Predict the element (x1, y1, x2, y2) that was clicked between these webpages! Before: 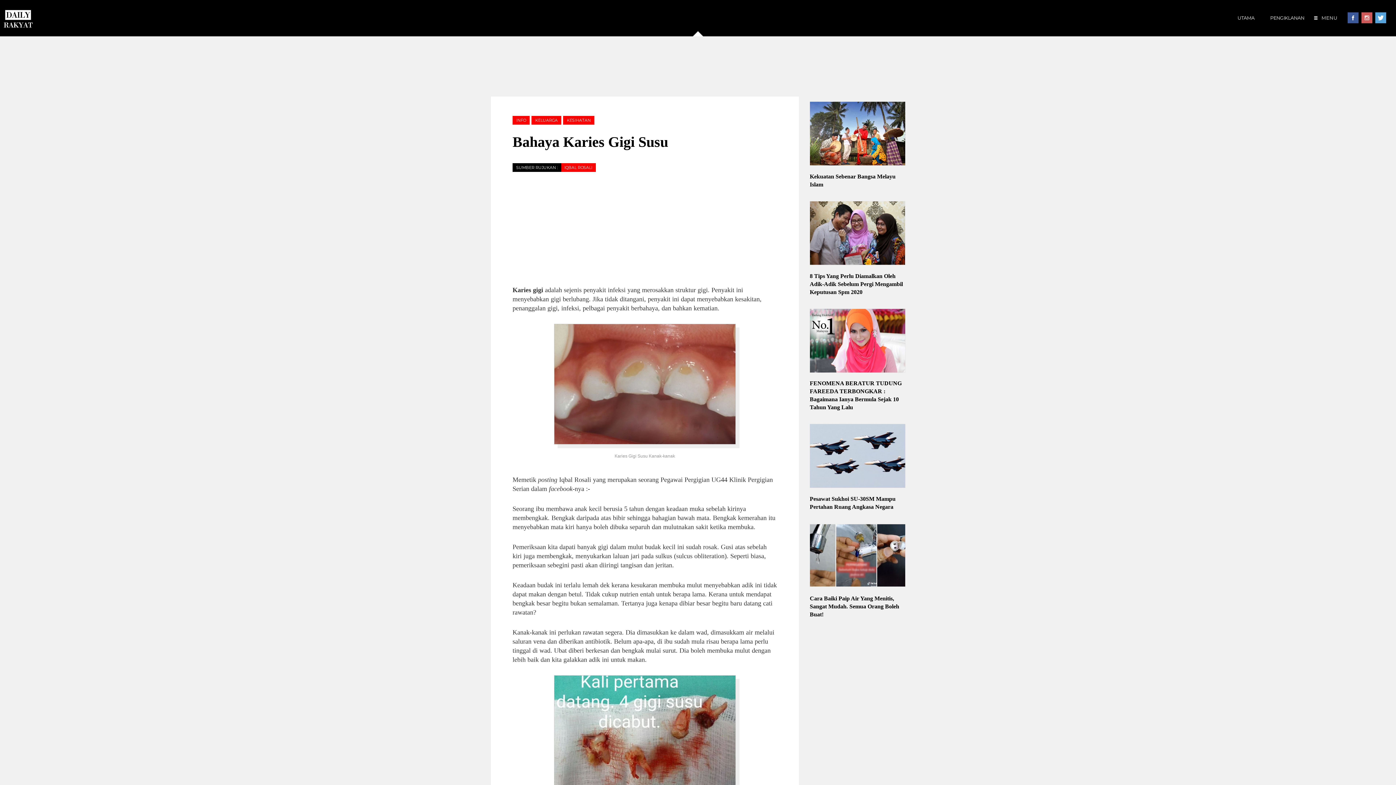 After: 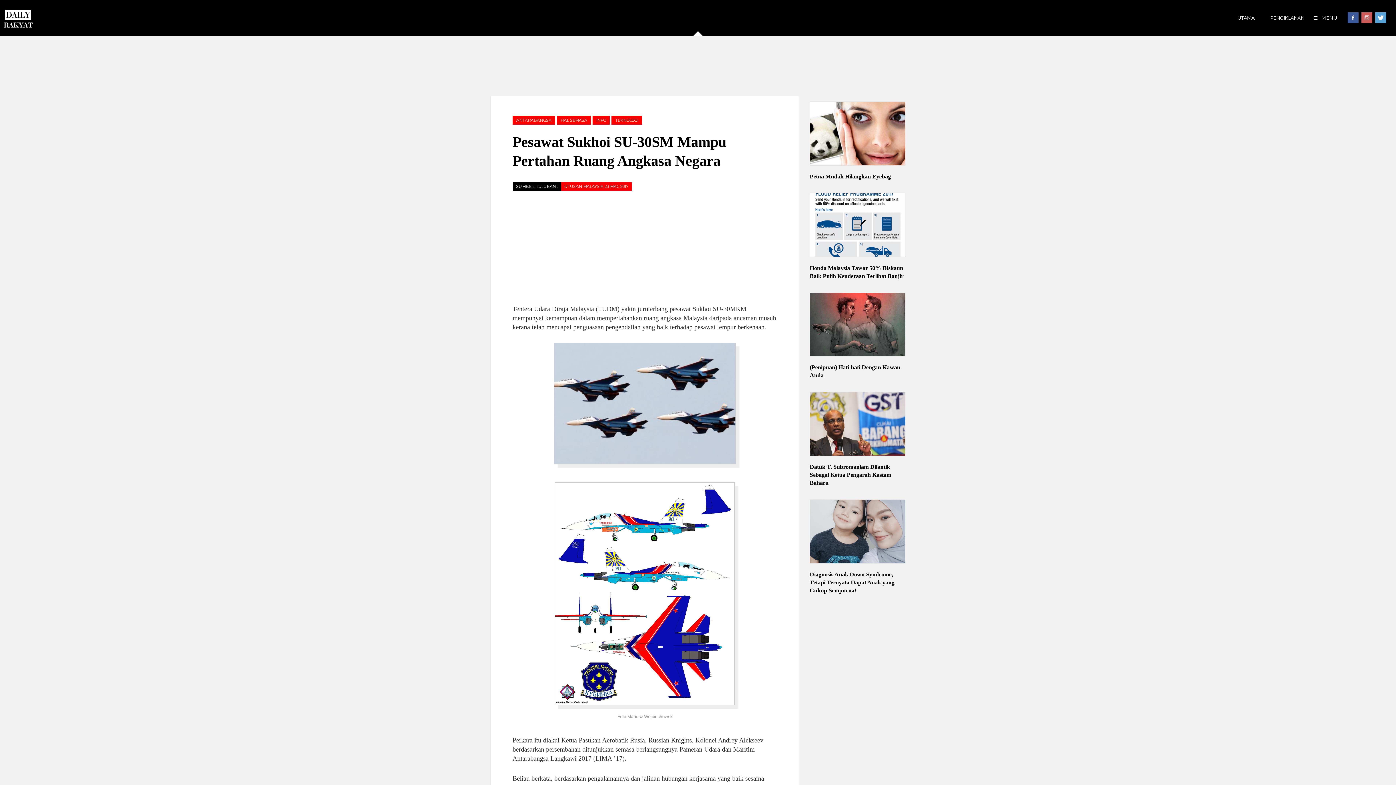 Action: bbox: (810, 419, 905, 495)